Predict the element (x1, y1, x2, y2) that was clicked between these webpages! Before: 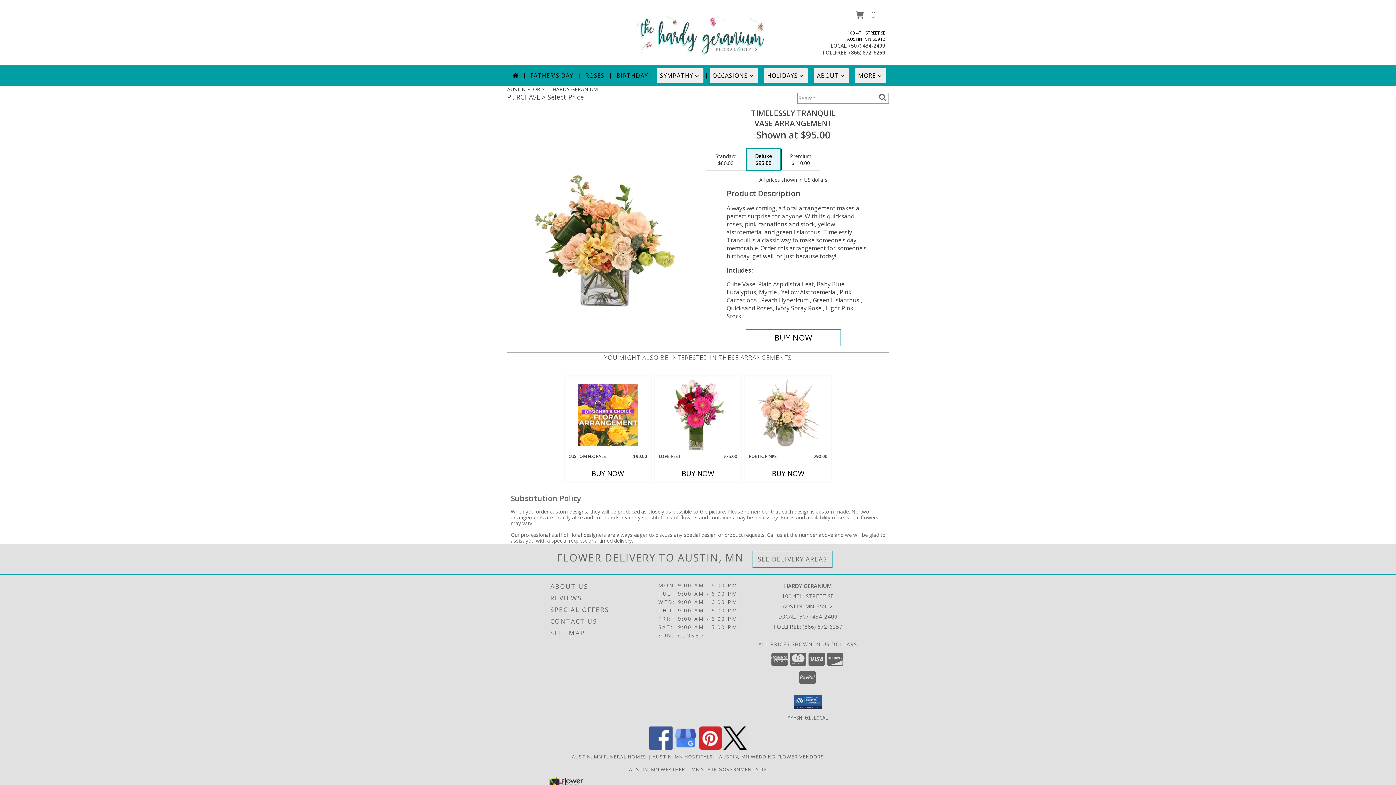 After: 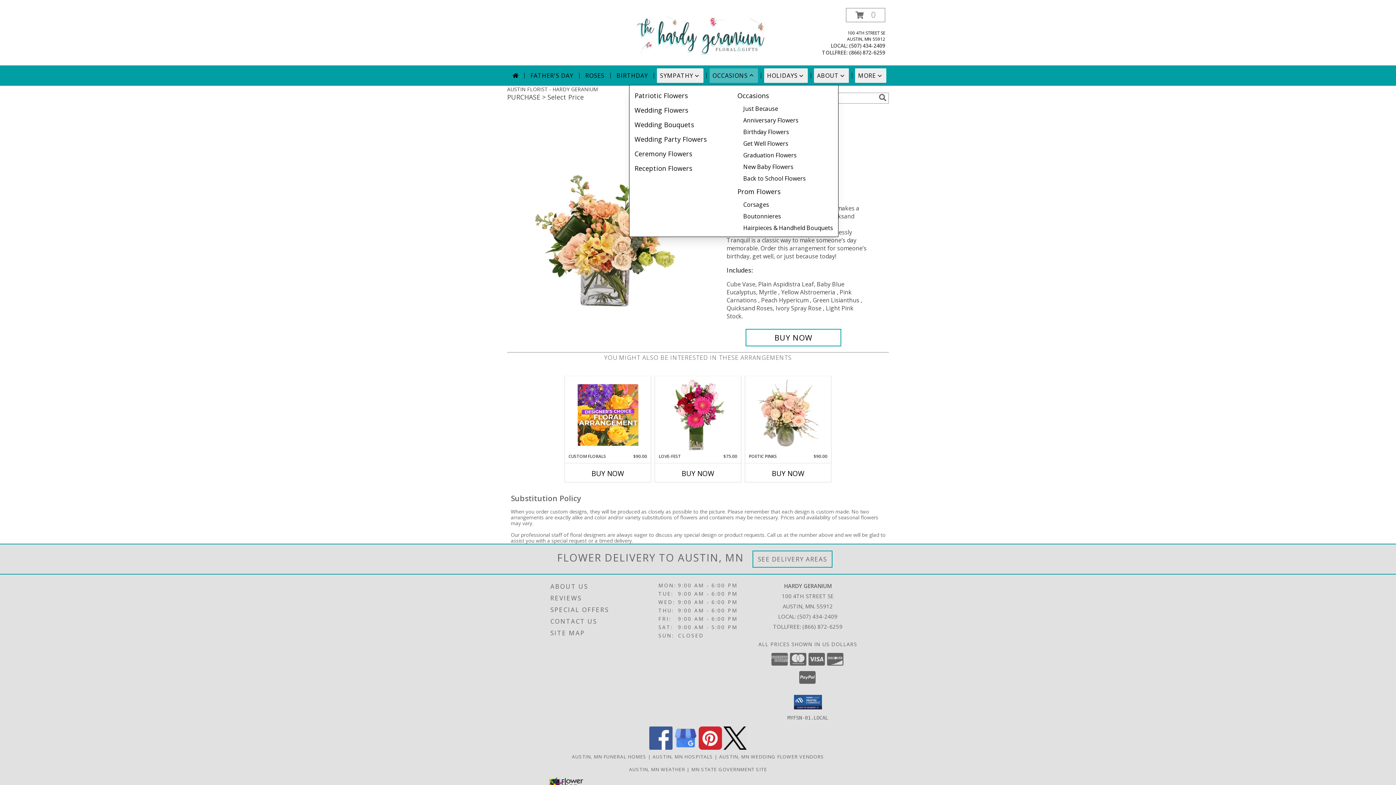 Action: bbox: (709, 68, 758, 82) label: OCCASIONS